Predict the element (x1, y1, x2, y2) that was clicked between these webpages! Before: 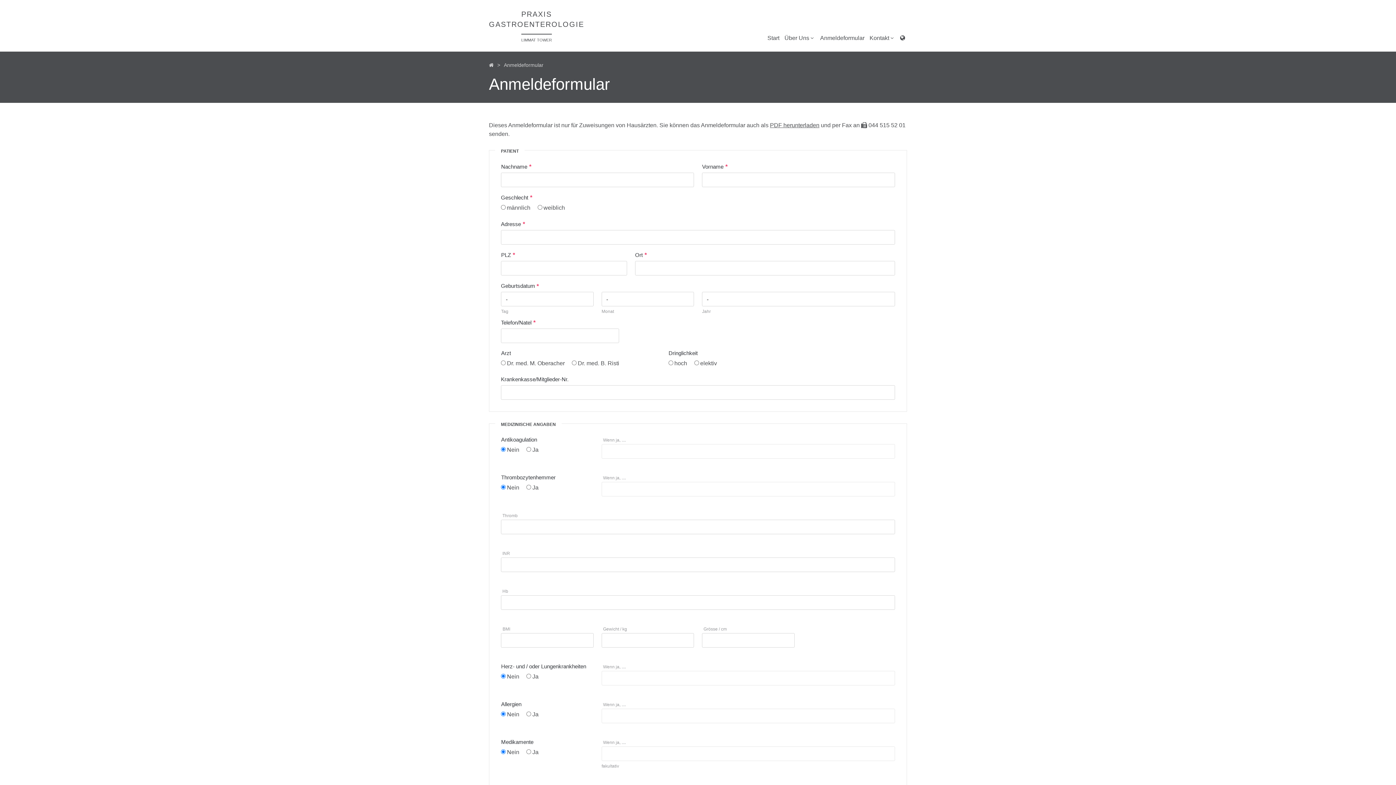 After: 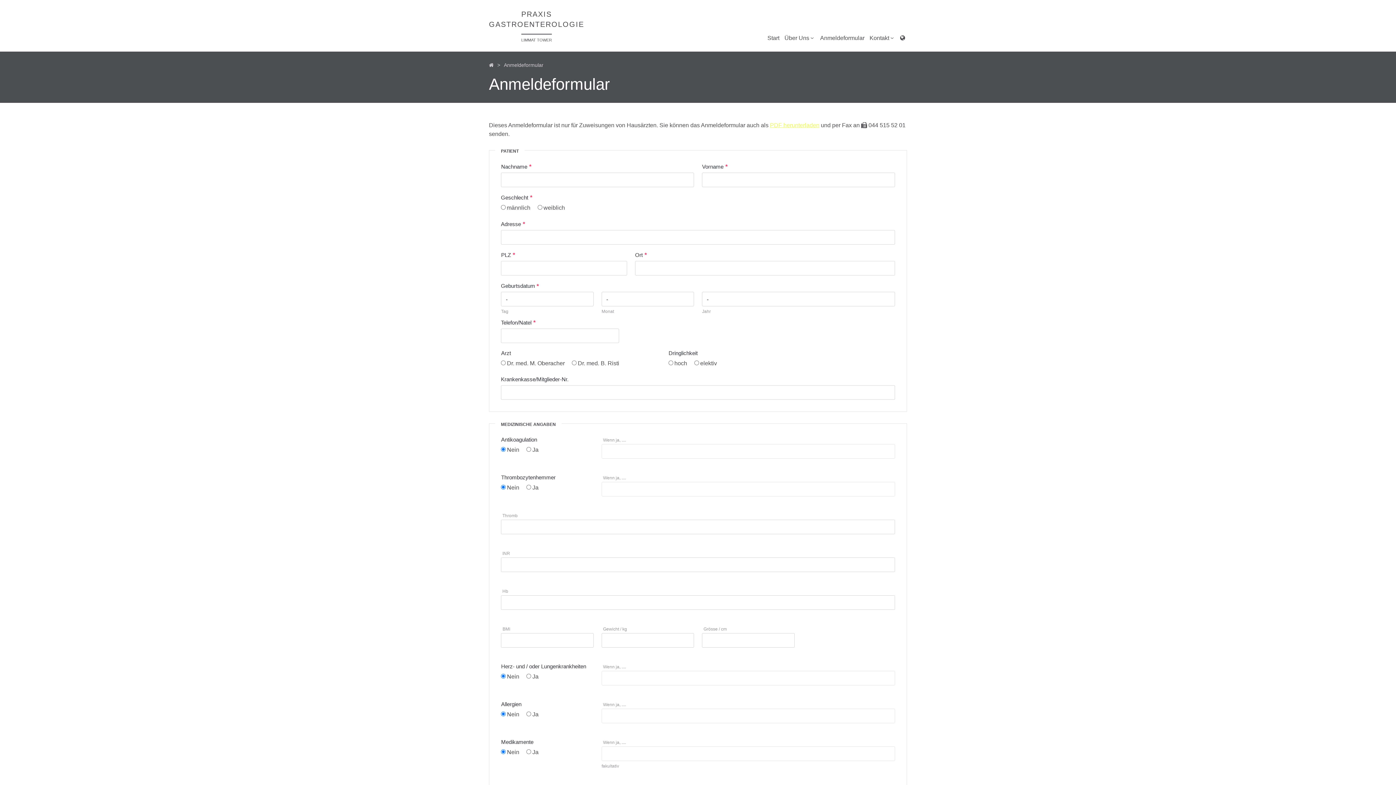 Action: label: PDF herunterladen bbox: (770, 122, 819, 128)